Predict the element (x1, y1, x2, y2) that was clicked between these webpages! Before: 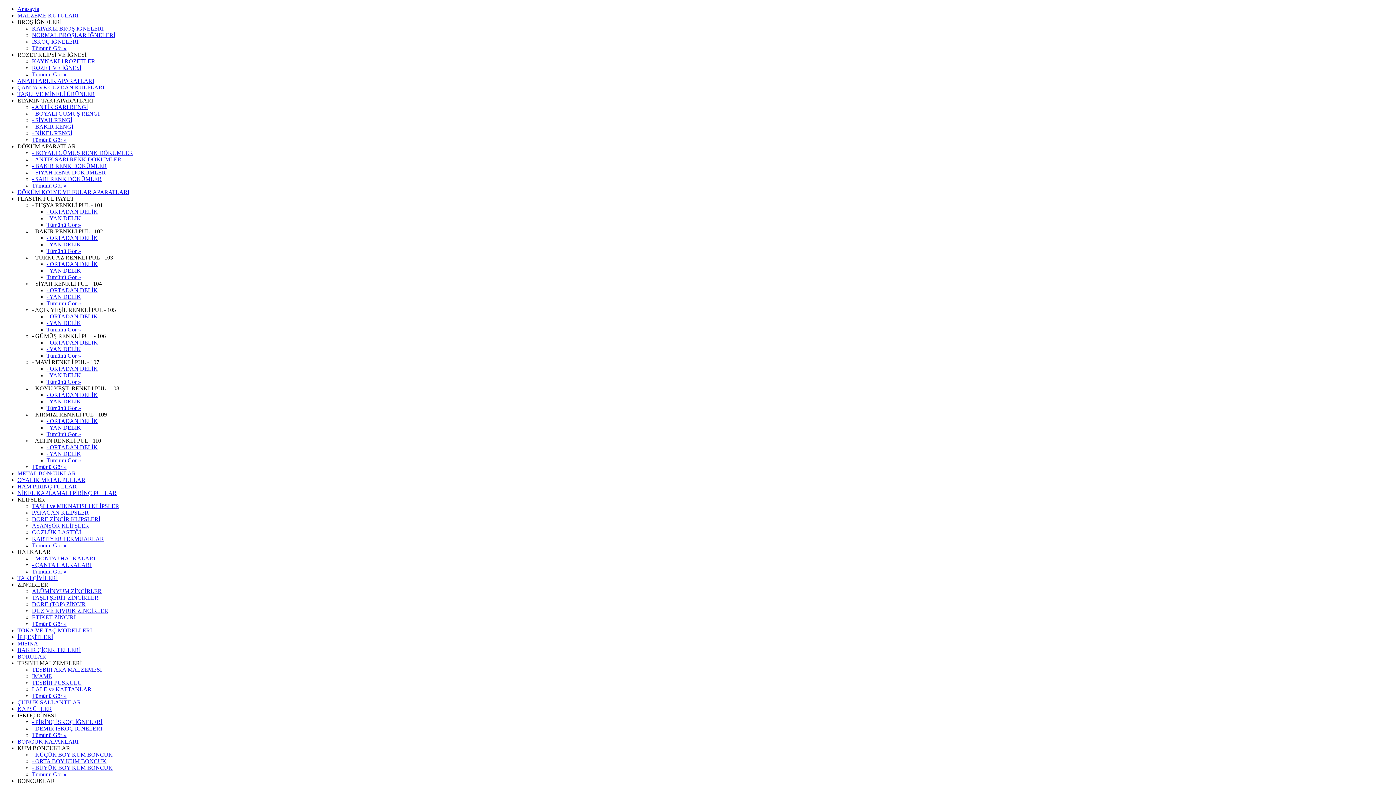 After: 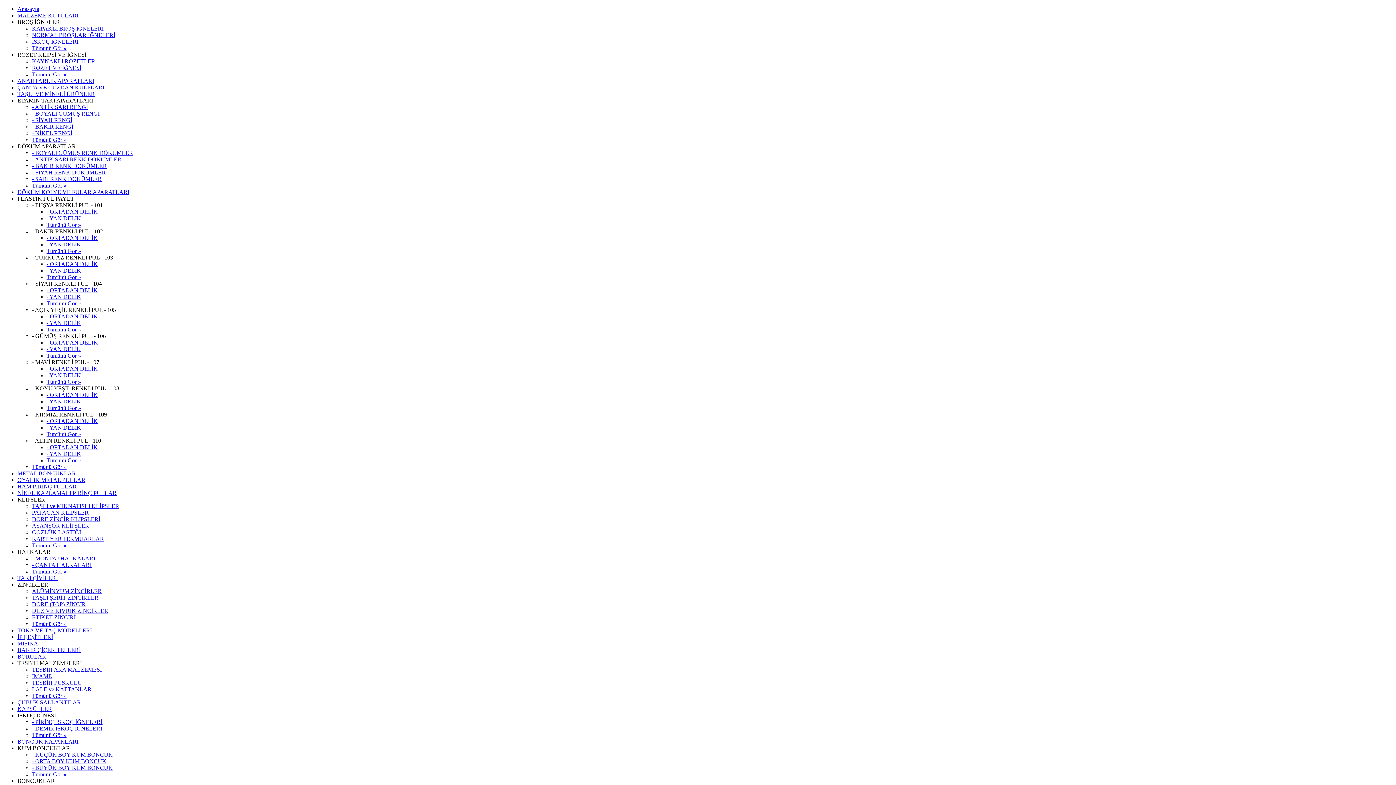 Action: label: TOKA VE TAÇ MODELLERİ bbox: (17, 627, 92, 633)